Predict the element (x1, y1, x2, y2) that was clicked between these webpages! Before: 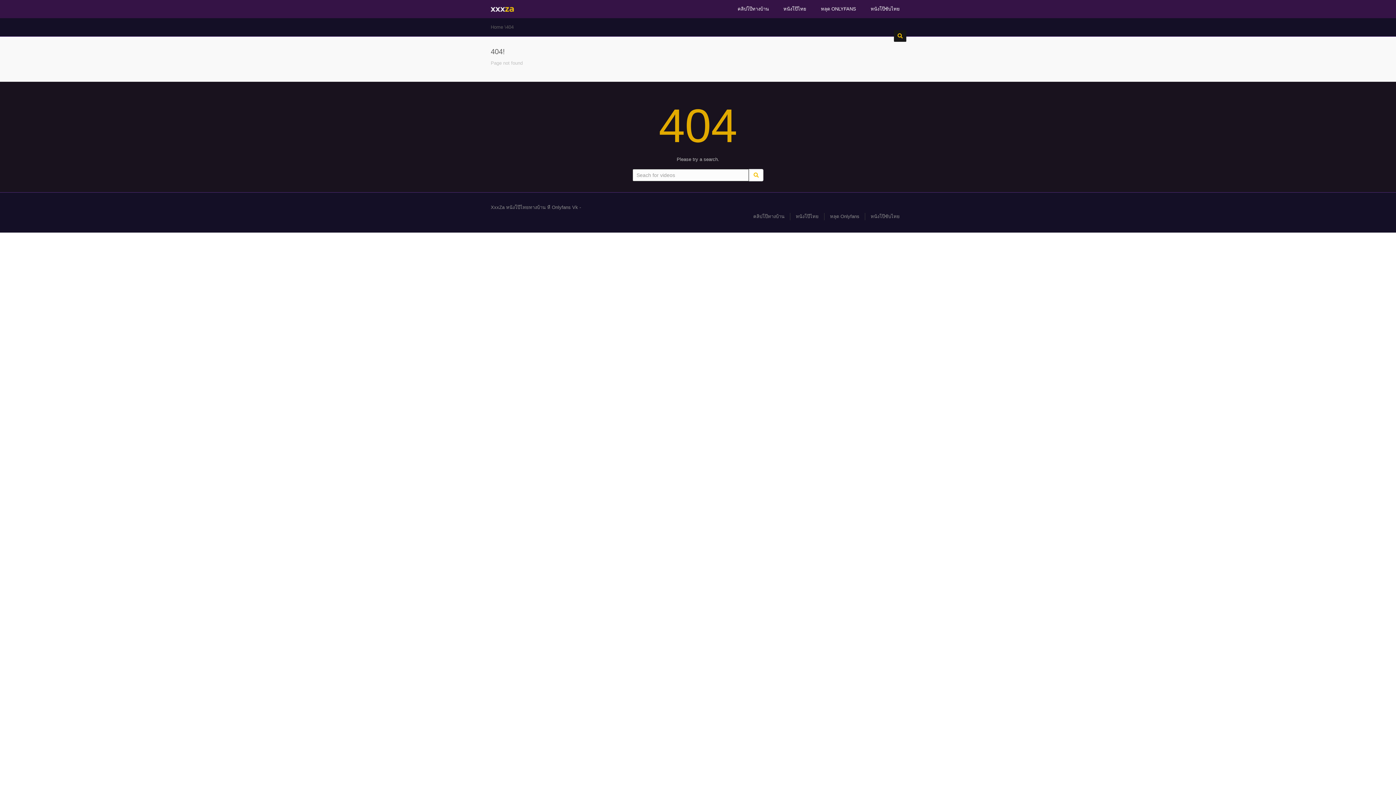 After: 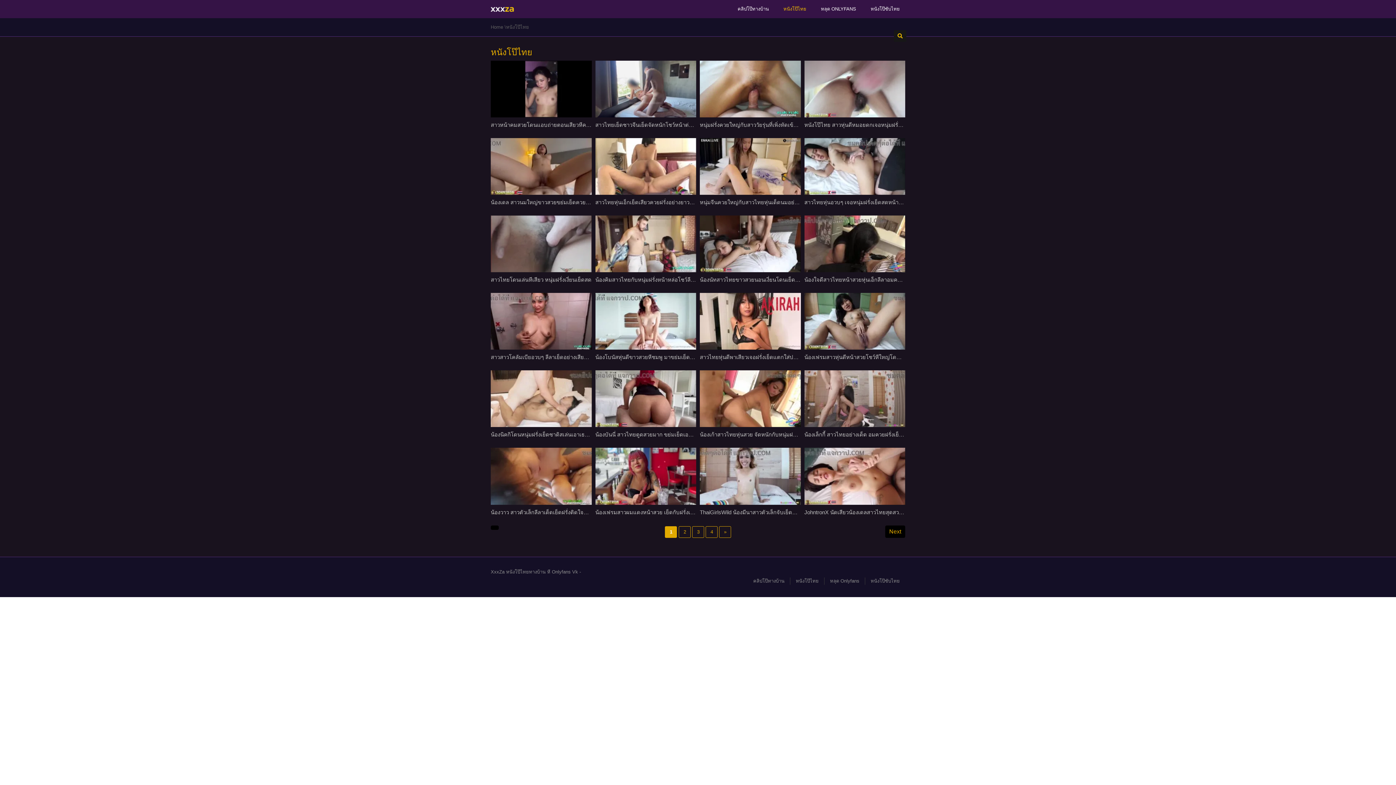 Action: bbox: (776, 0, 813, 18) label: หนังโป๊ไทย